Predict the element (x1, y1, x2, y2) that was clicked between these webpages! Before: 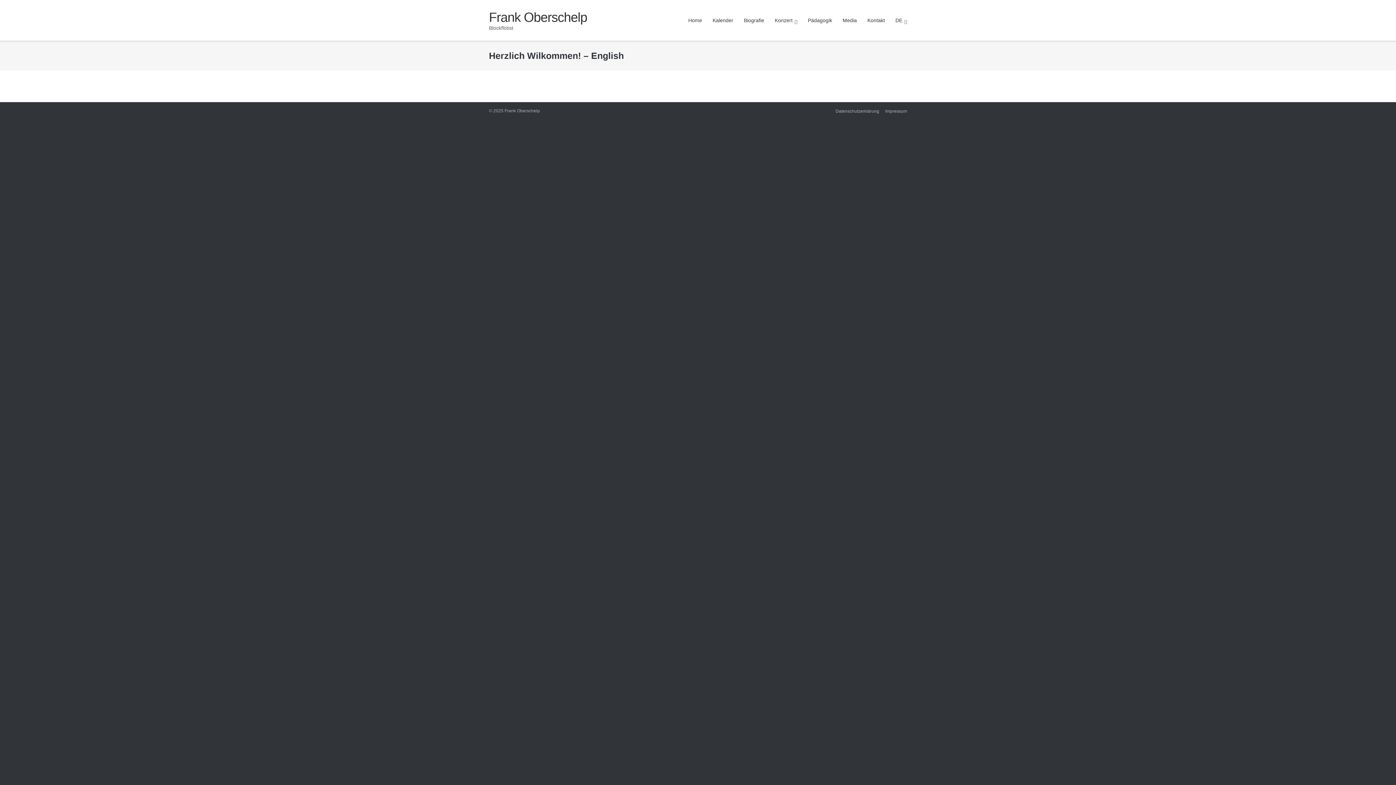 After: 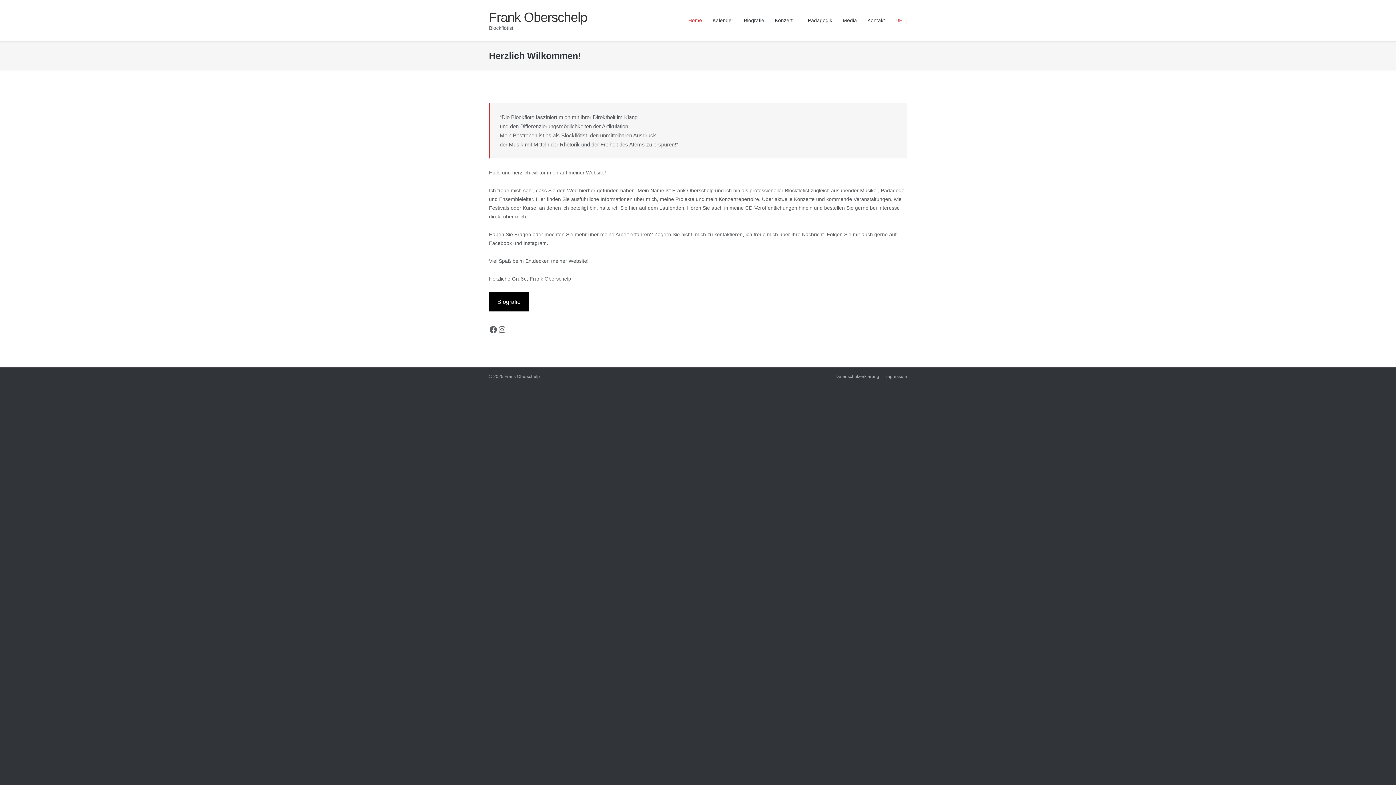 Action: bbox: (504, 108, 539, 113) label: Frank Oberschelp